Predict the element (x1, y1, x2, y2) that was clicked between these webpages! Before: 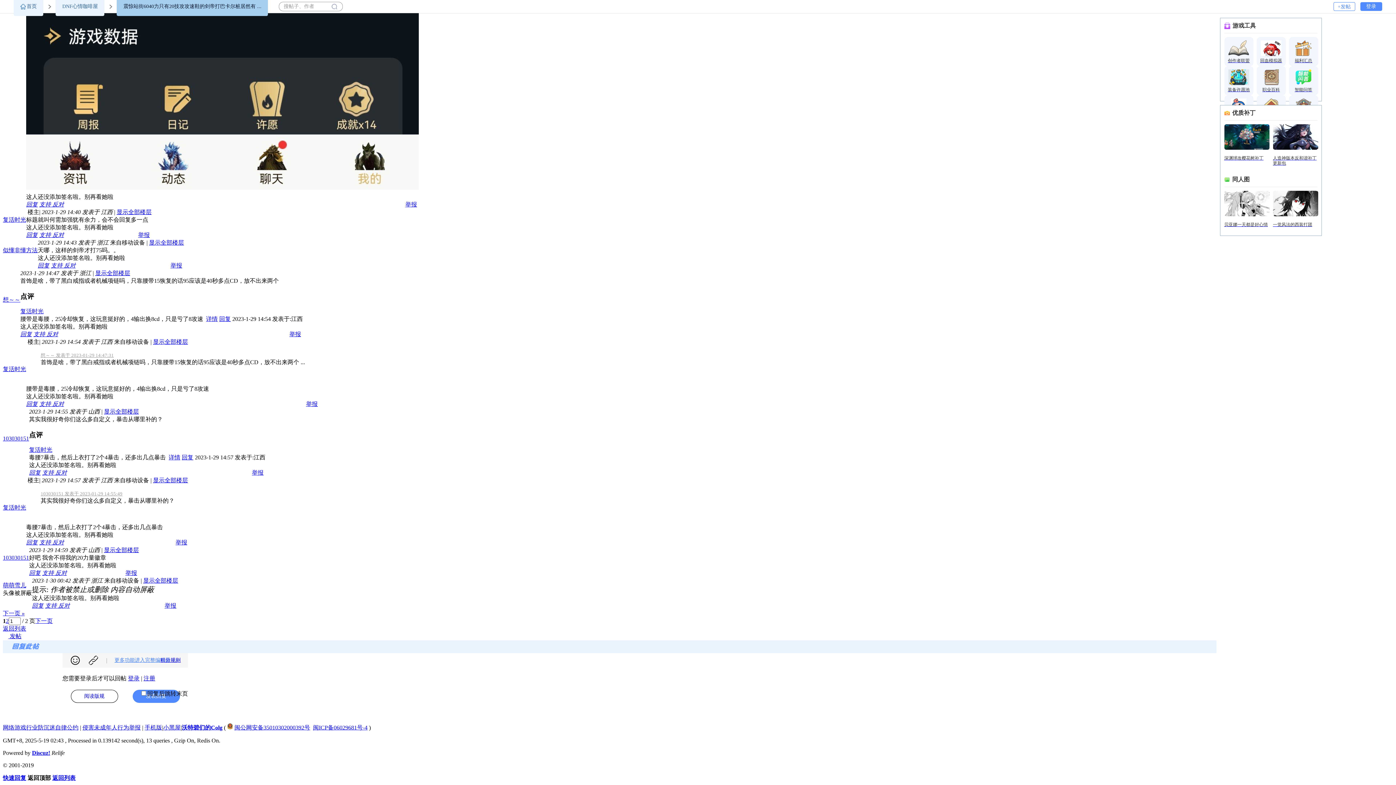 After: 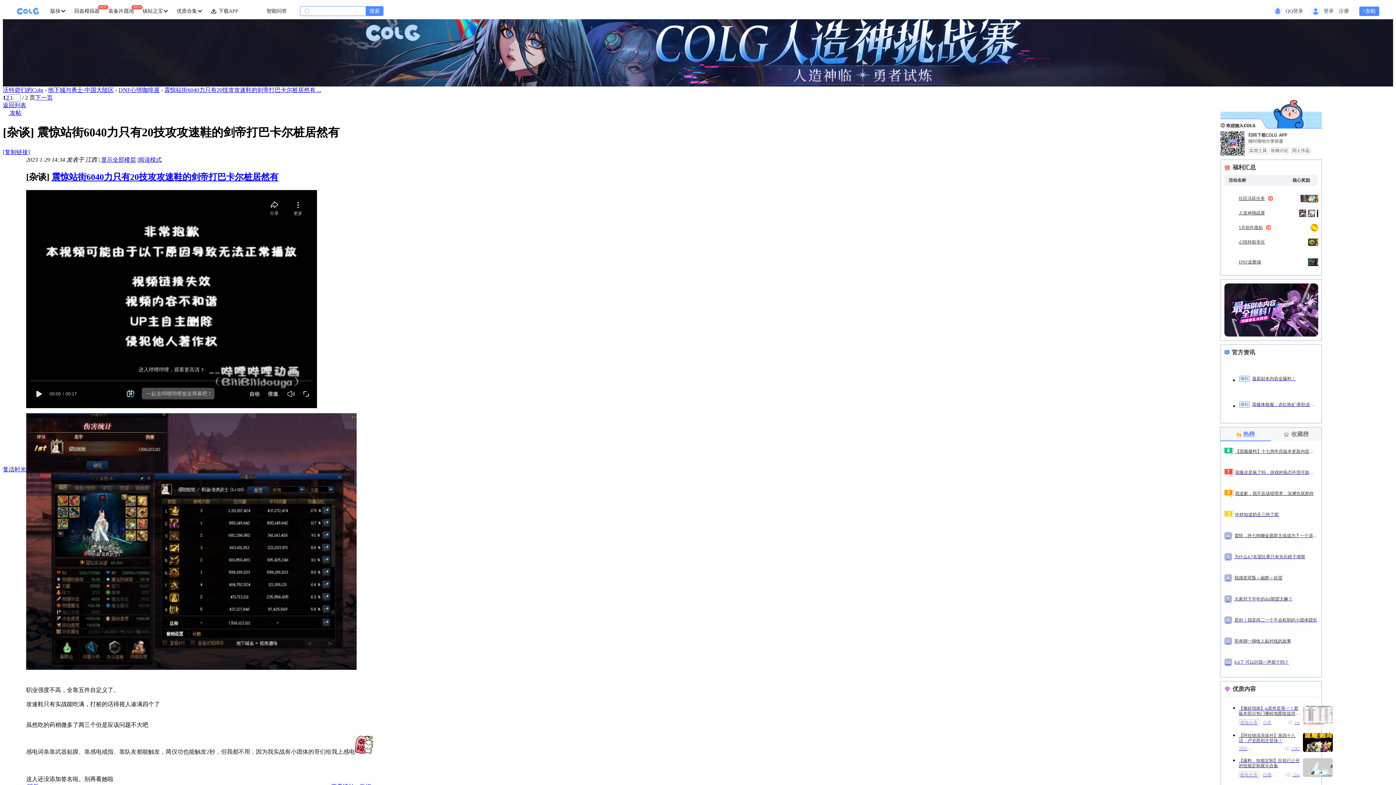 Action: label: 返回顶部 bbox: (27, 775, 50, 781)